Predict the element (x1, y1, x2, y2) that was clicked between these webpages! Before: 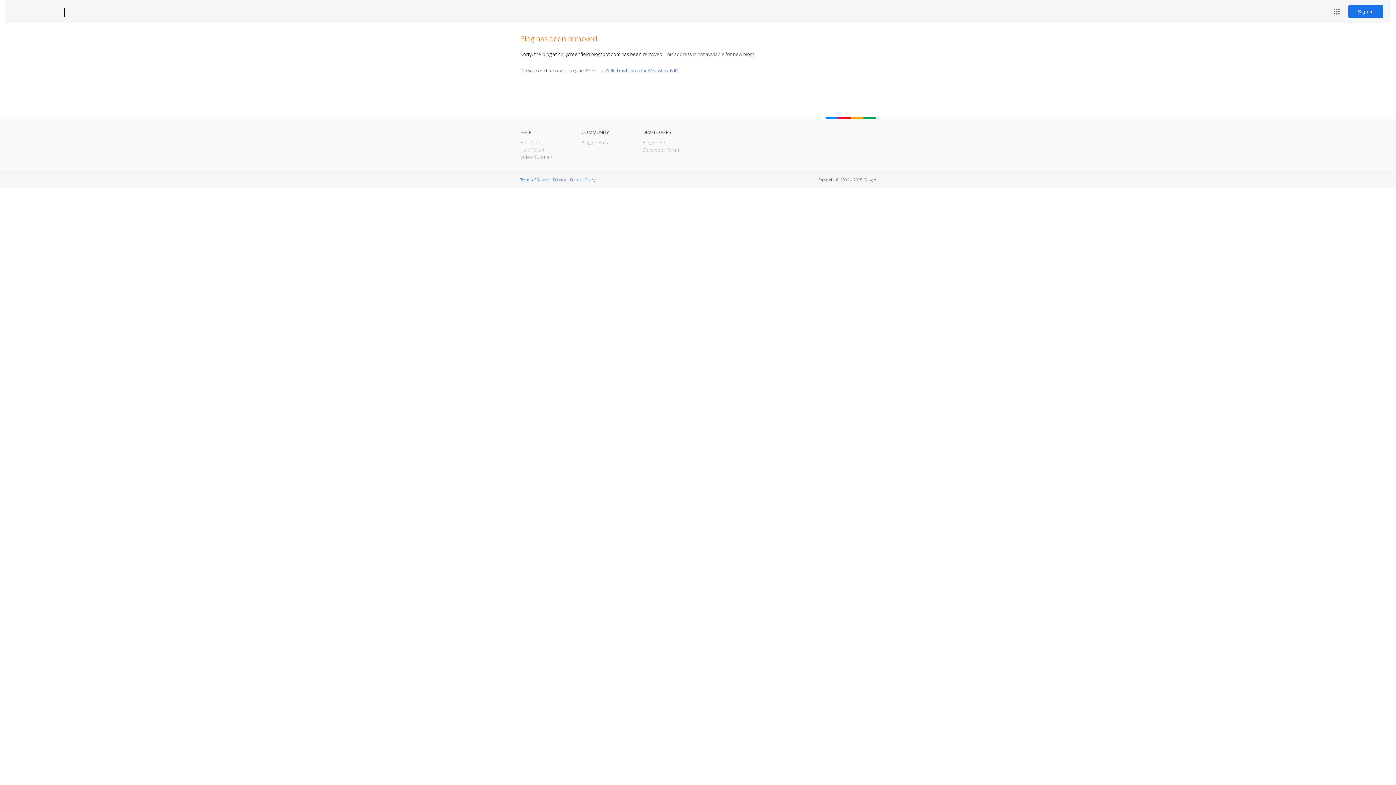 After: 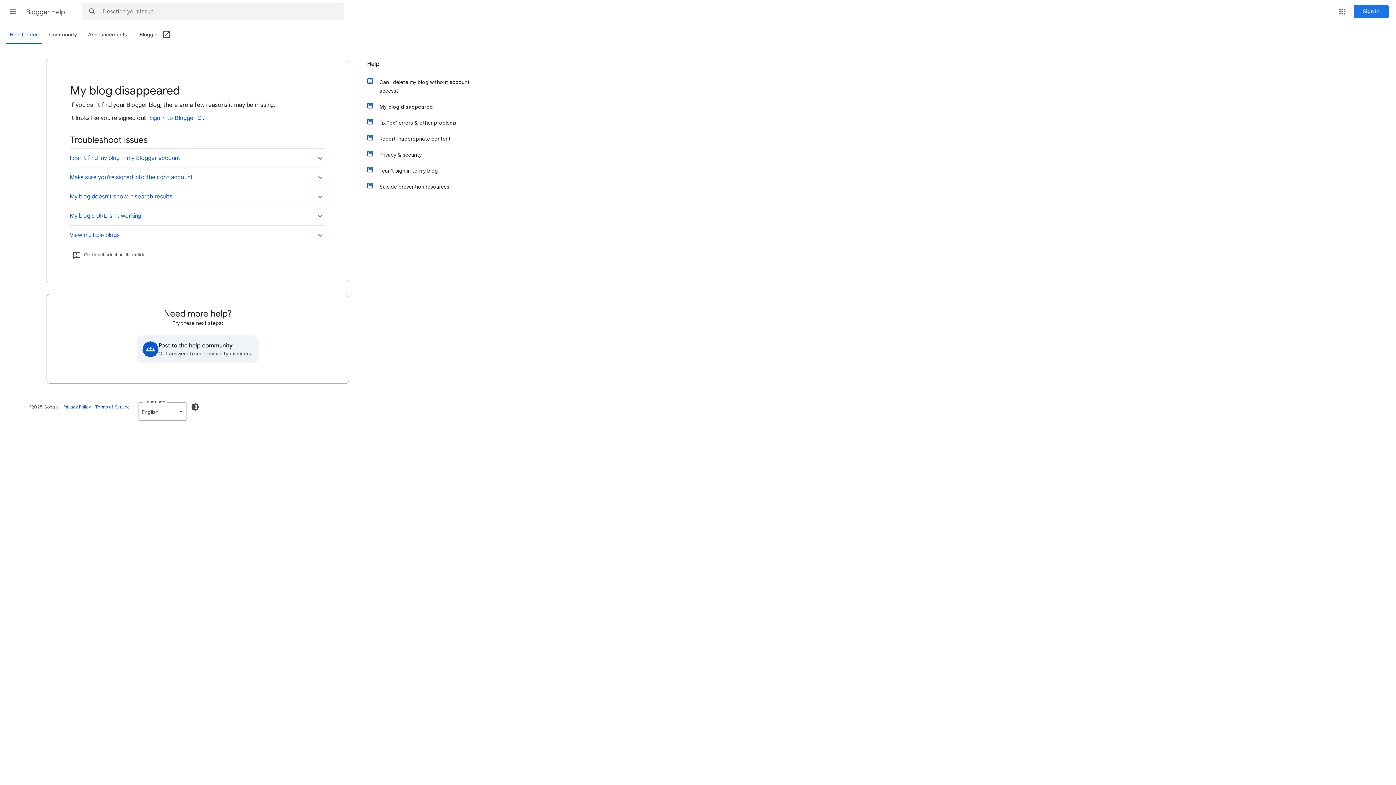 Action: bbox: (598, 67, 678, 73) label: I can't find my blog on the Web, where is it?